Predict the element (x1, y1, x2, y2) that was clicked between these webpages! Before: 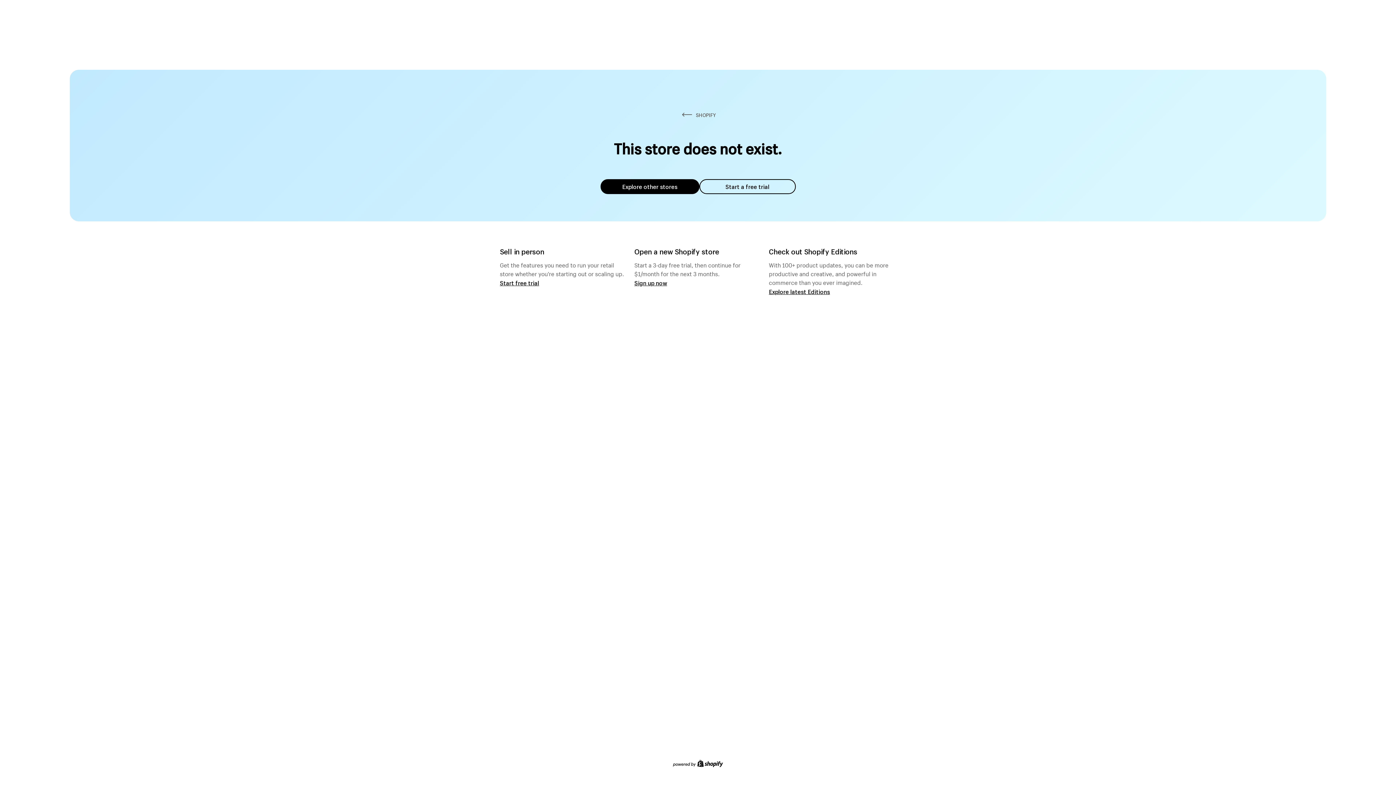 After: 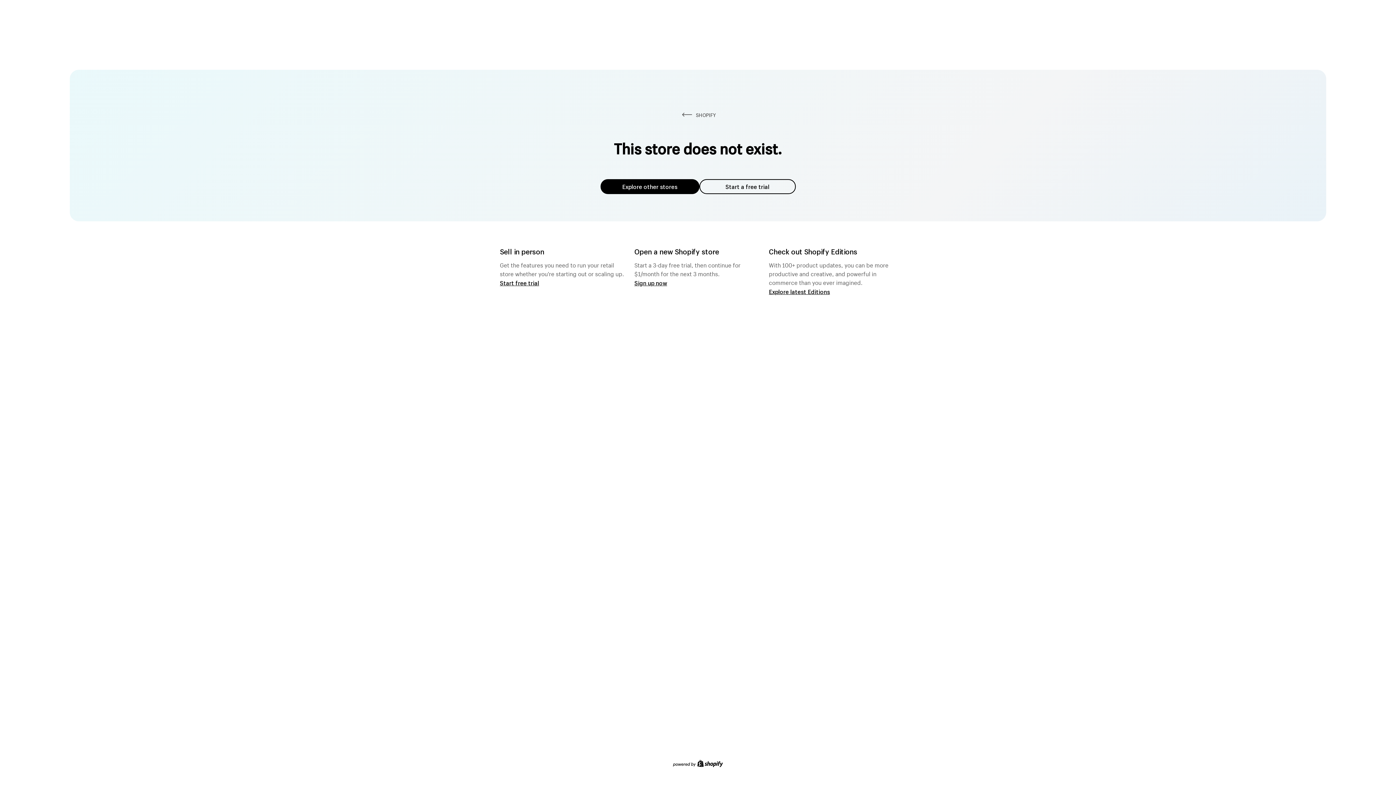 Action: label: Explore other stores bbox: (600, 179, 699, 194)